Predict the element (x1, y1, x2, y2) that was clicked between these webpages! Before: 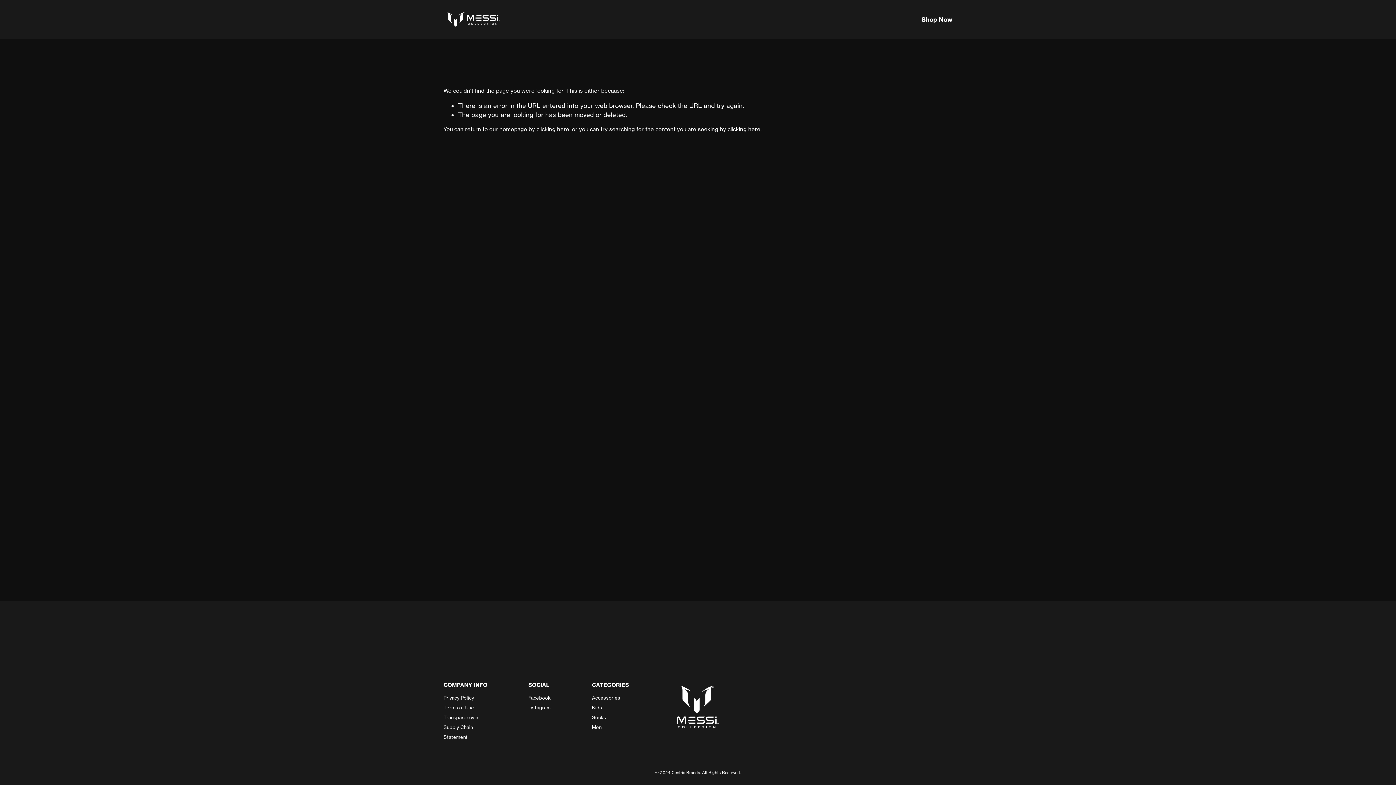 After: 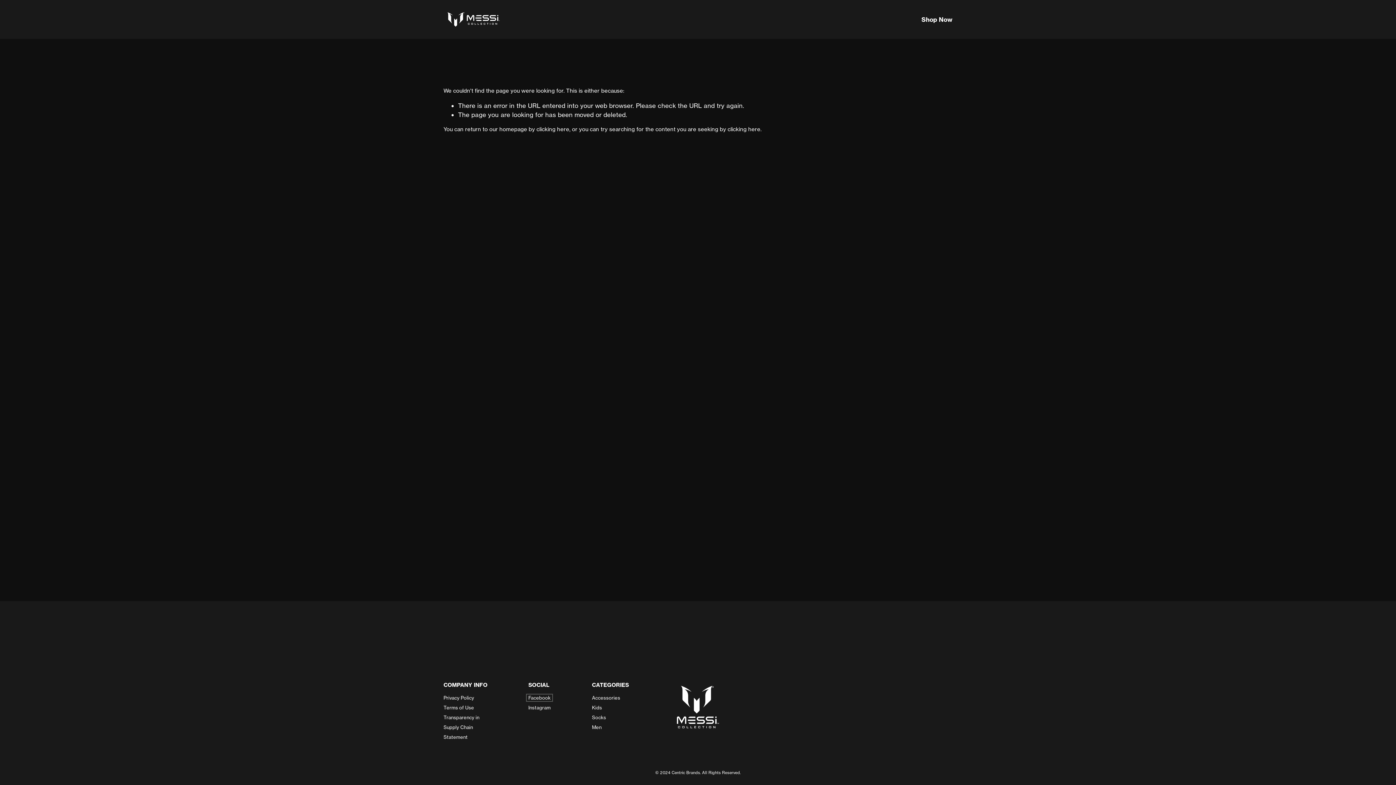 Action: bbox: (528, 696, 550, 700) label: Facebook